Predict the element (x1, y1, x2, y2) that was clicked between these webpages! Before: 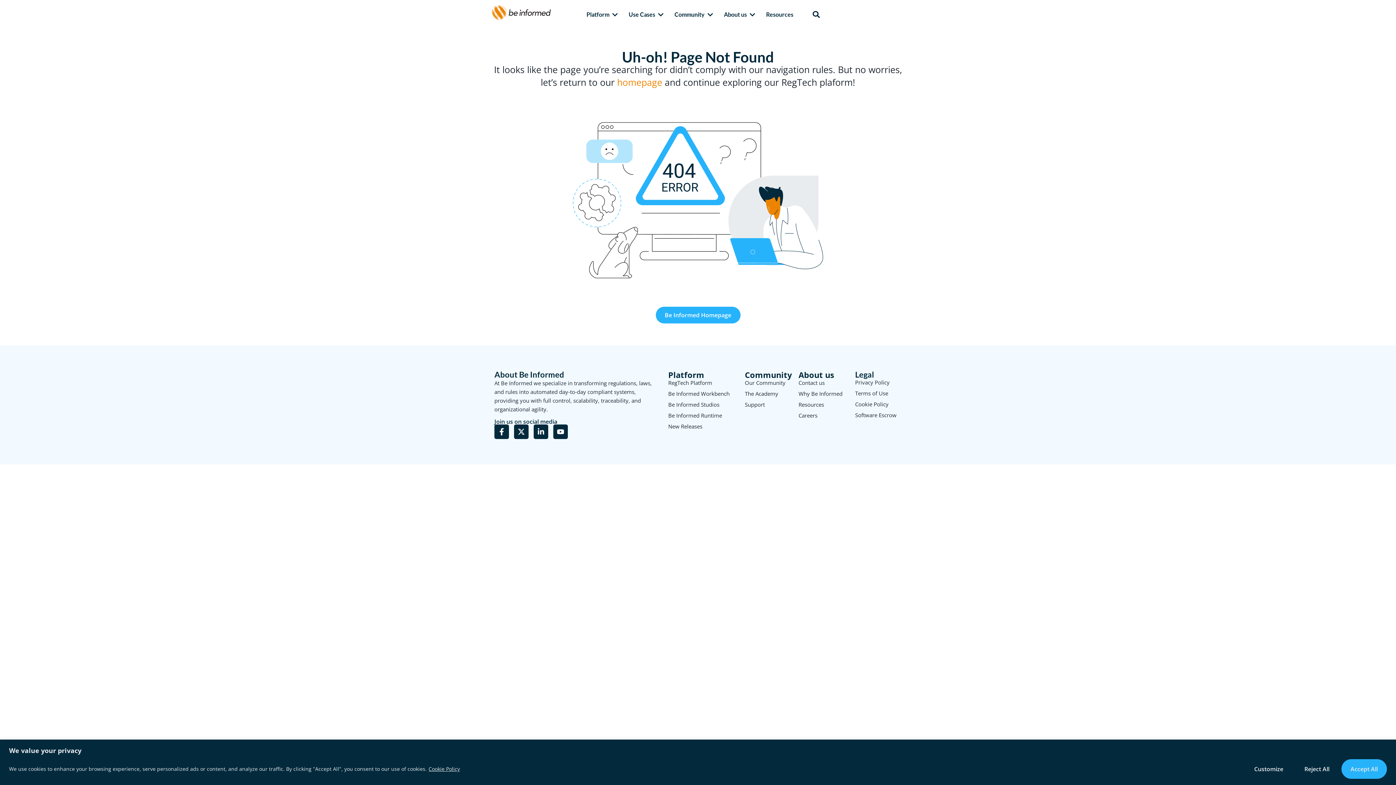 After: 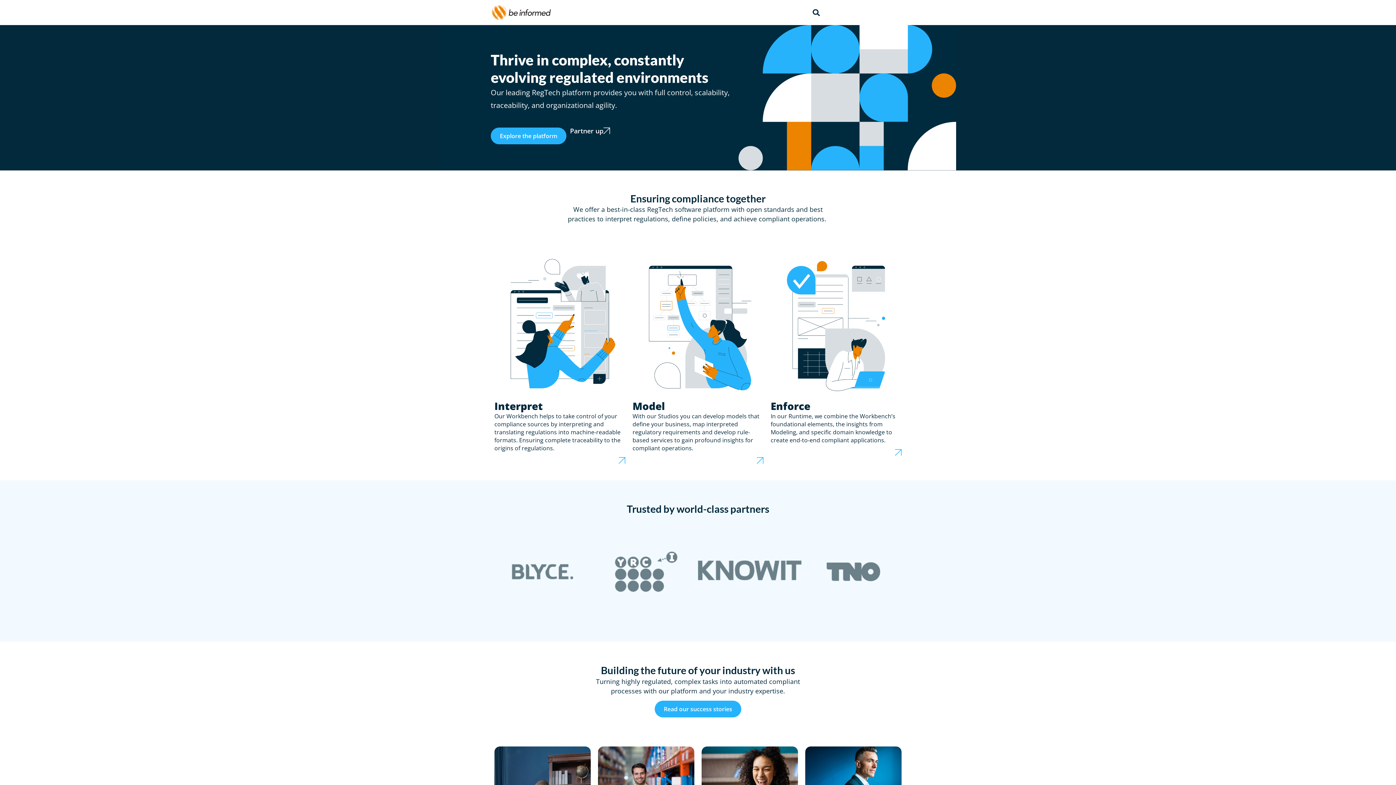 Action: label:  homepage bbox: (614, 76, 662, 88)